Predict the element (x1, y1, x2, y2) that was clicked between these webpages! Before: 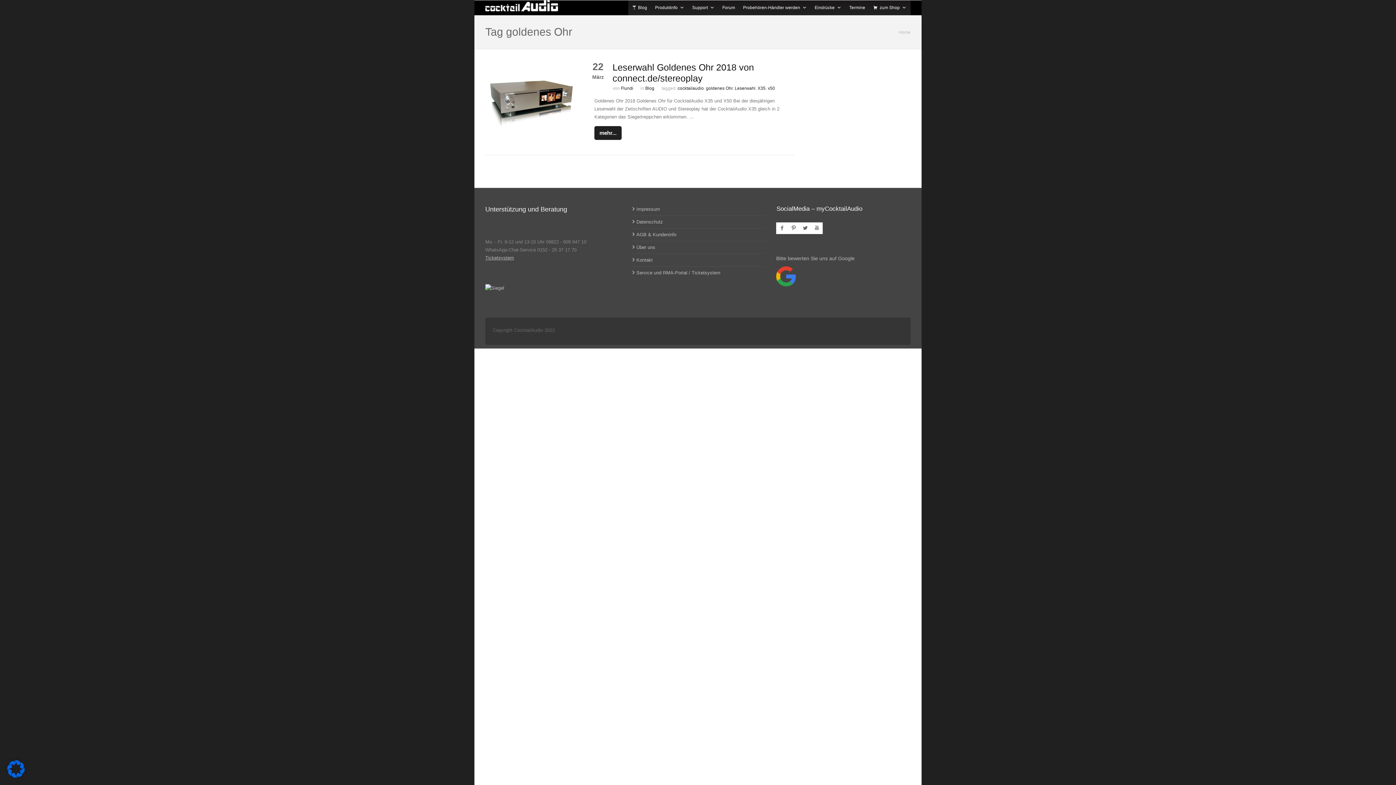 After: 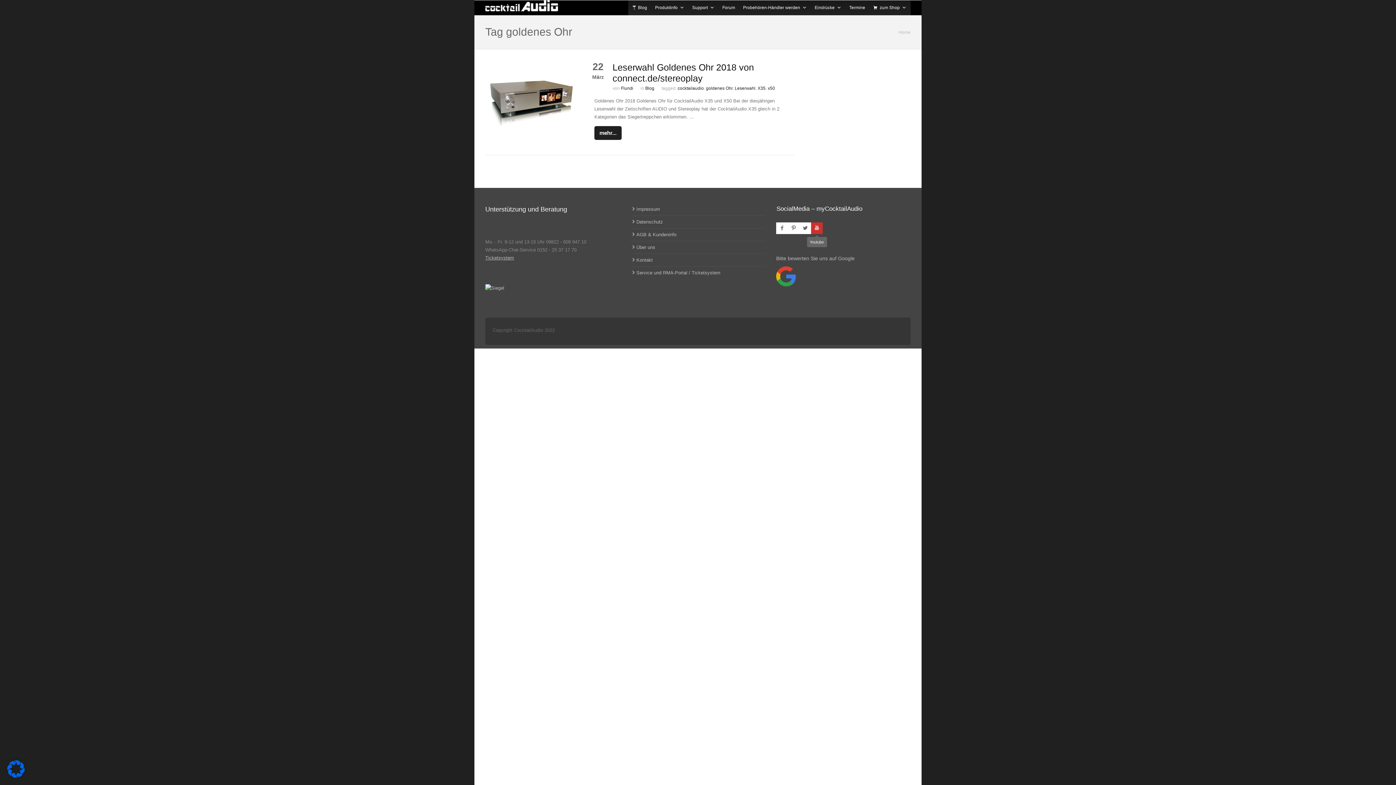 Action: bbox: (811, 222, 822, 234)